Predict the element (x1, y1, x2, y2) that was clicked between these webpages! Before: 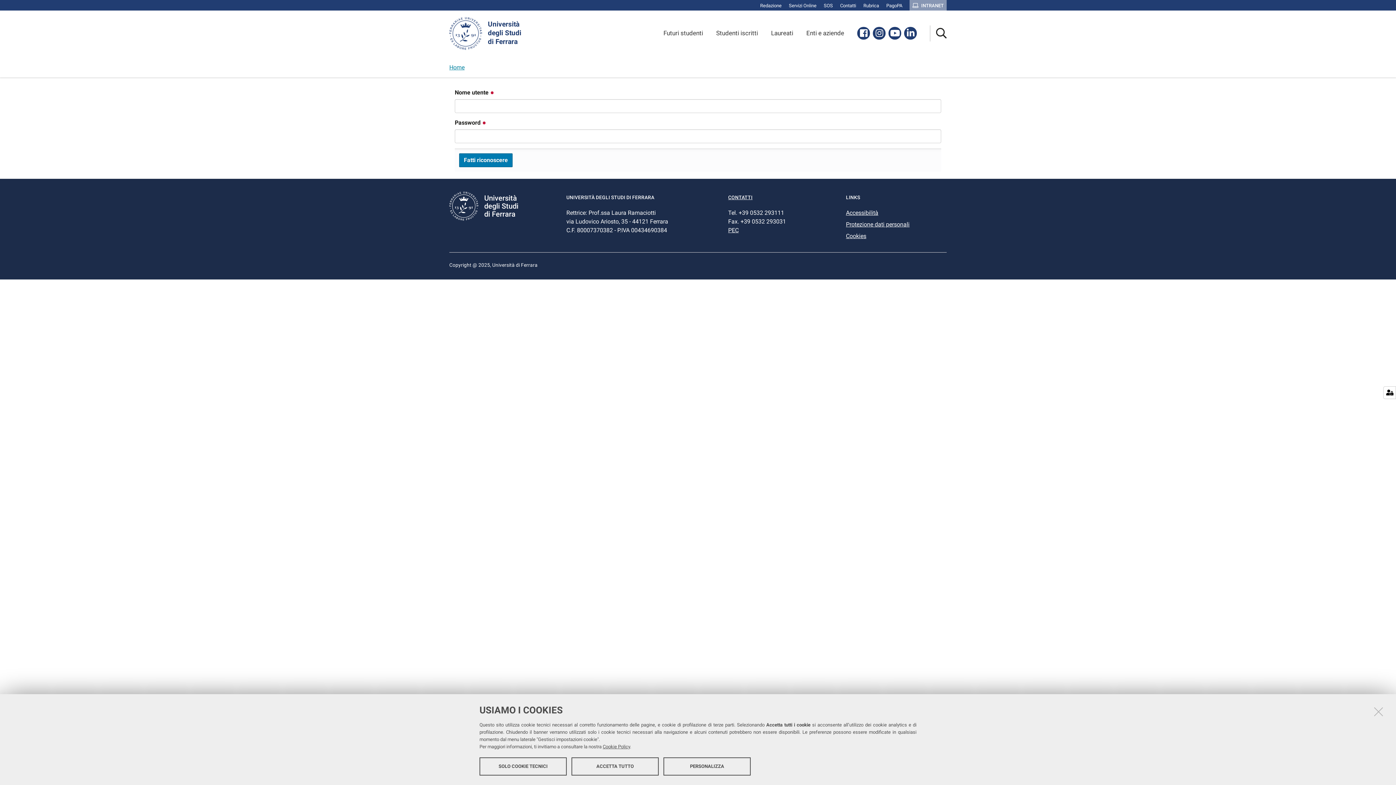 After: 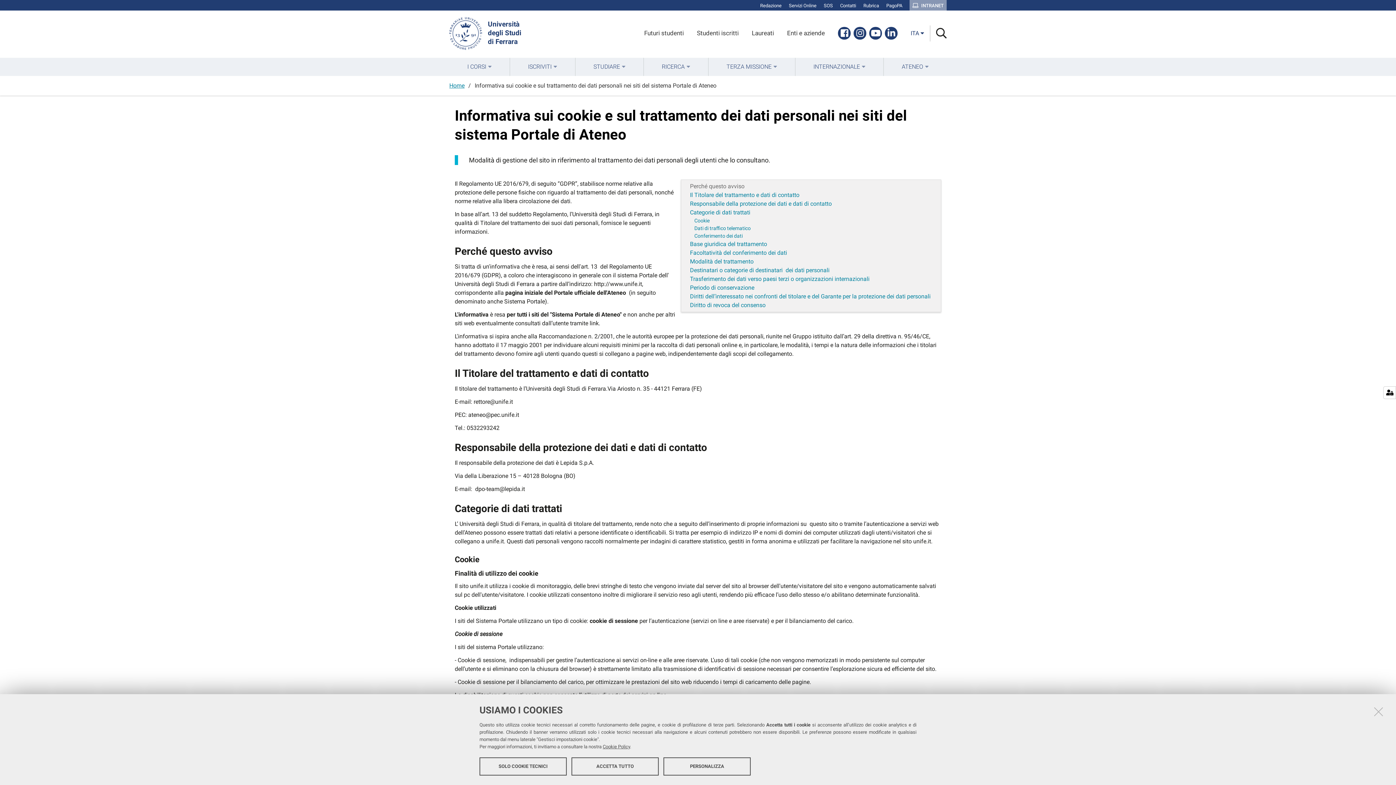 Action: label: Cookies bbox: (846, 232, 866, 239)